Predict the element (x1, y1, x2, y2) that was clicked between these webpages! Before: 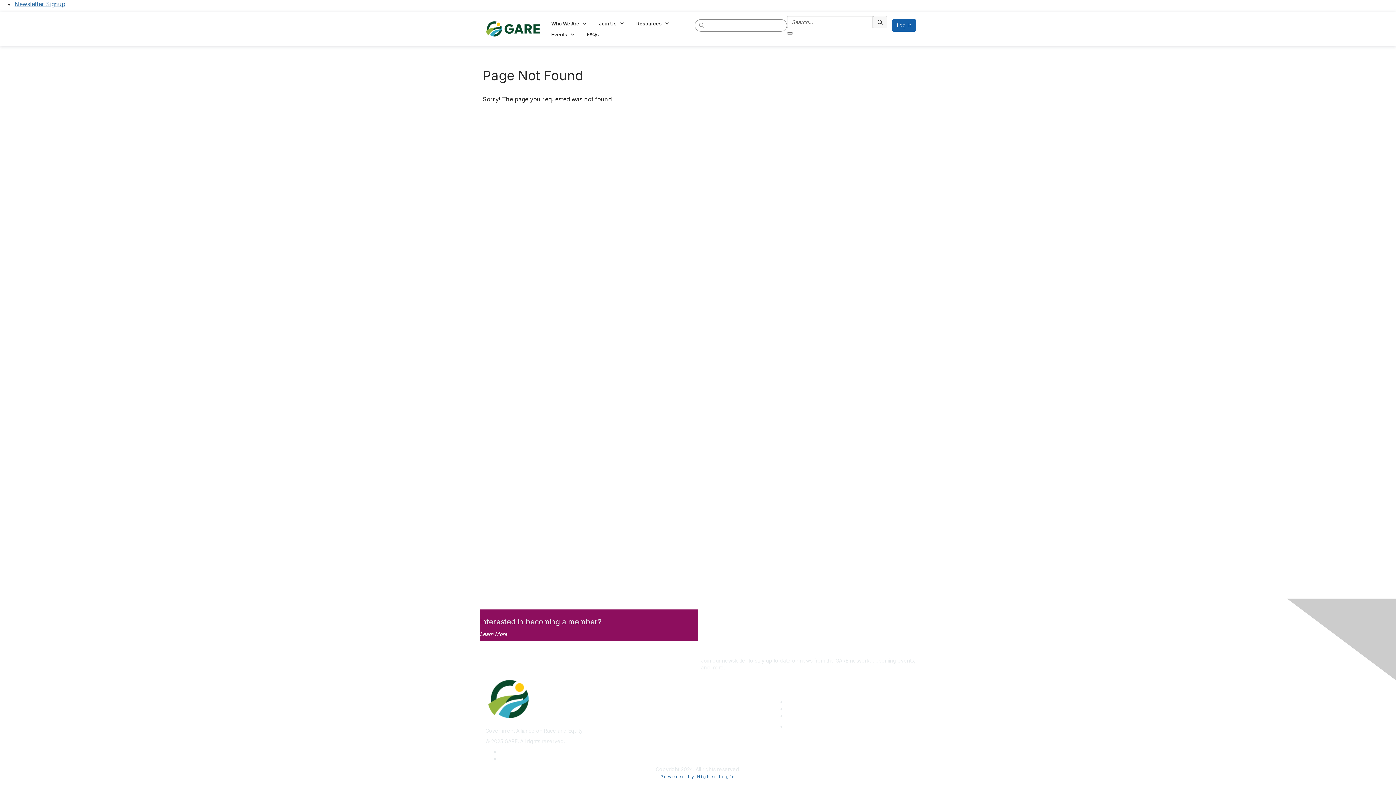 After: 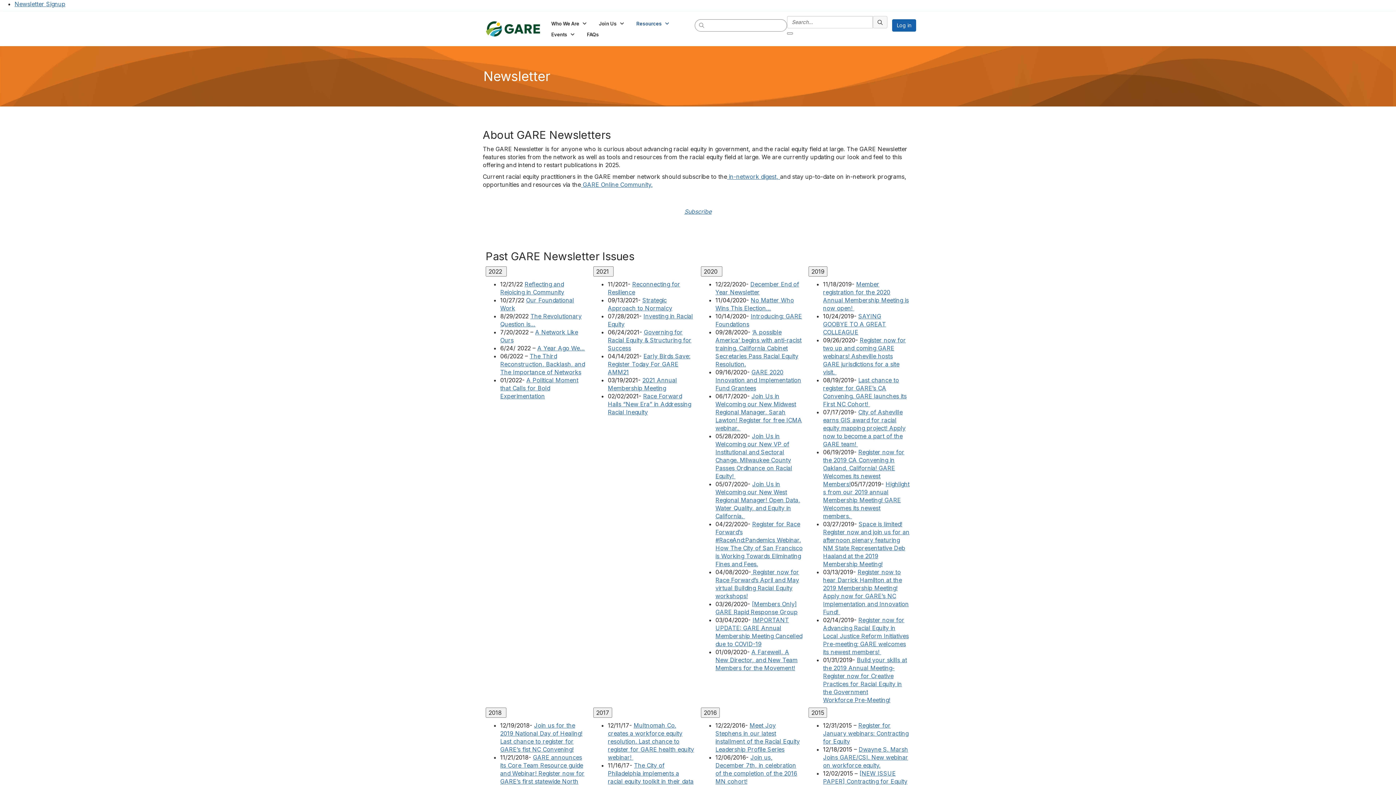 Action: bbox: (701, 647, 725, 653) label: Subscribe